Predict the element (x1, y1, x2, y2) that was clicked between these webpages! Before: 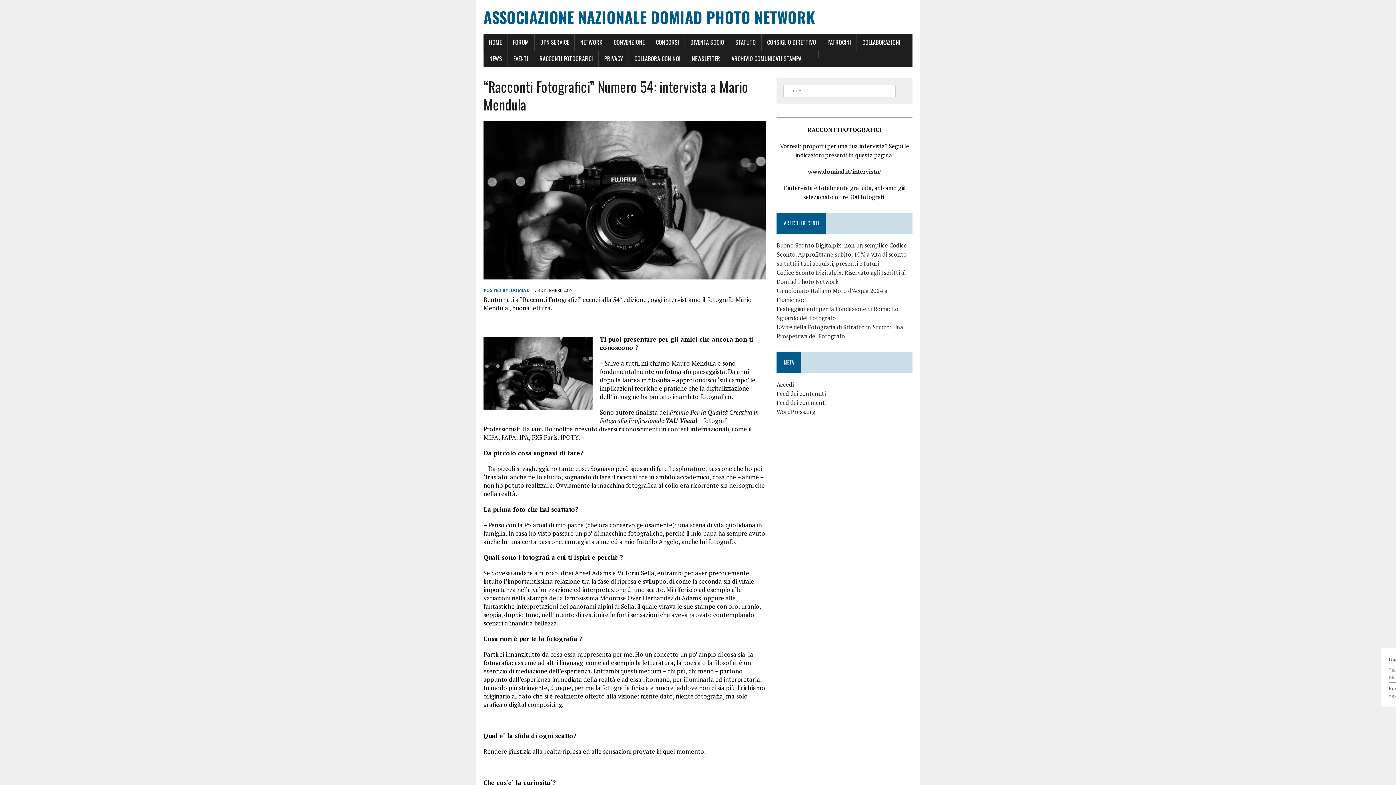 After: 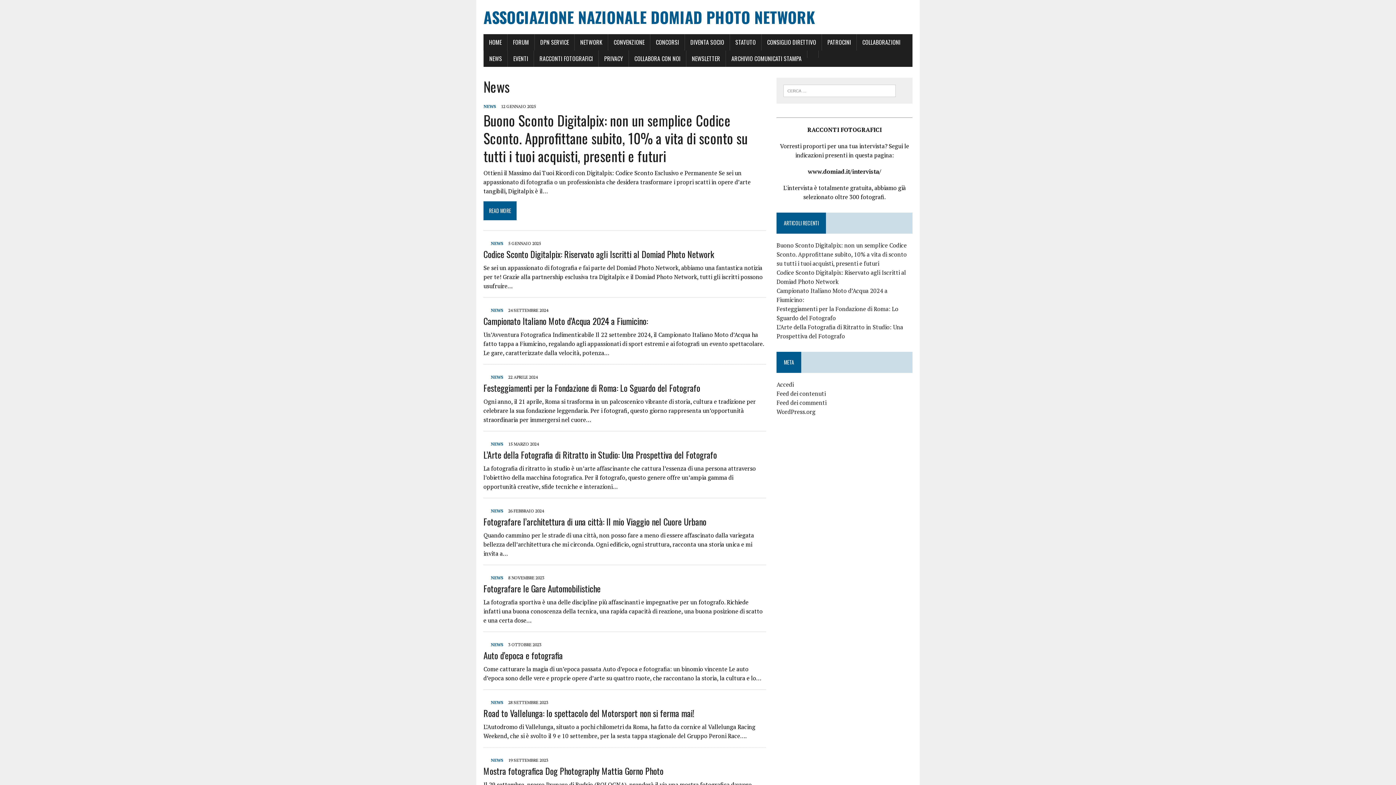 Action: bbox: (484, 50, 507, 66) label: NEWS